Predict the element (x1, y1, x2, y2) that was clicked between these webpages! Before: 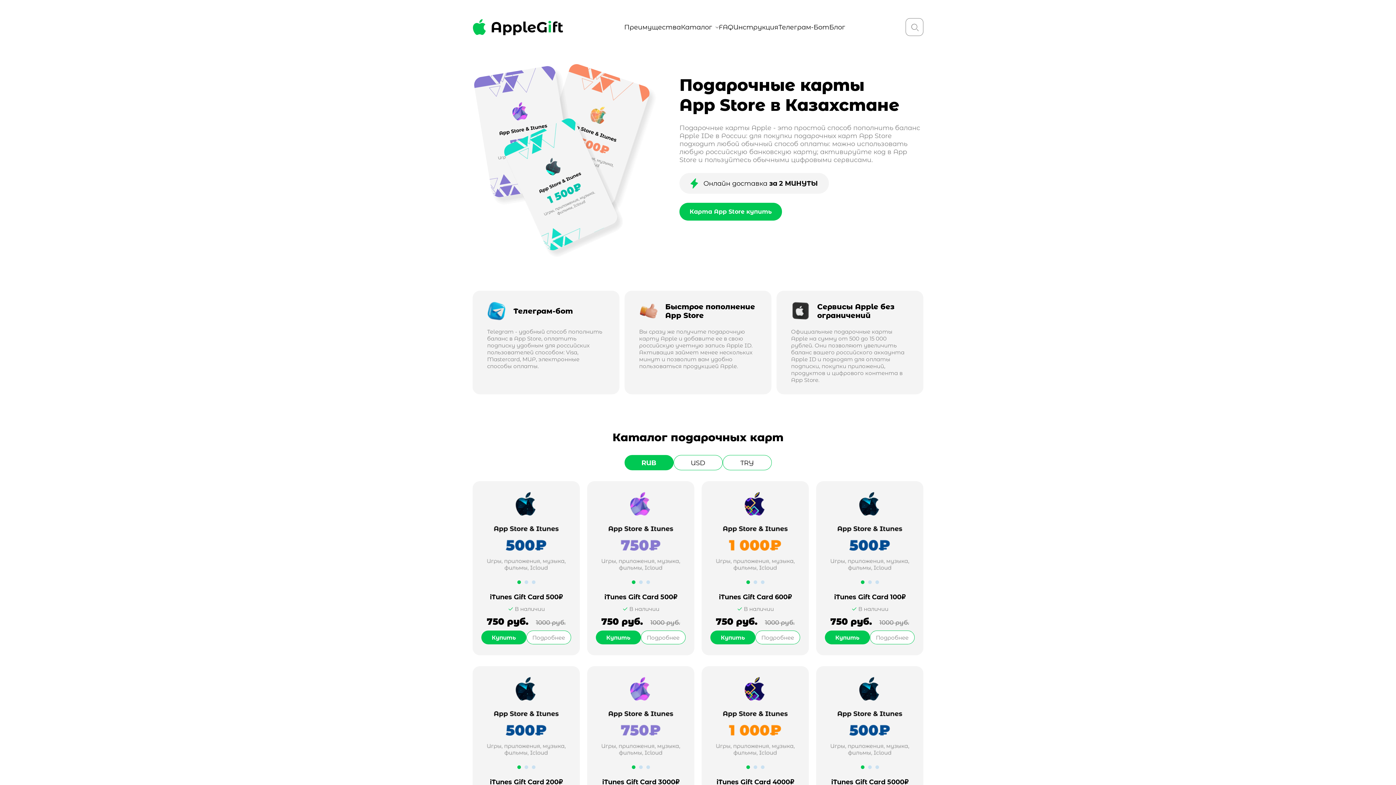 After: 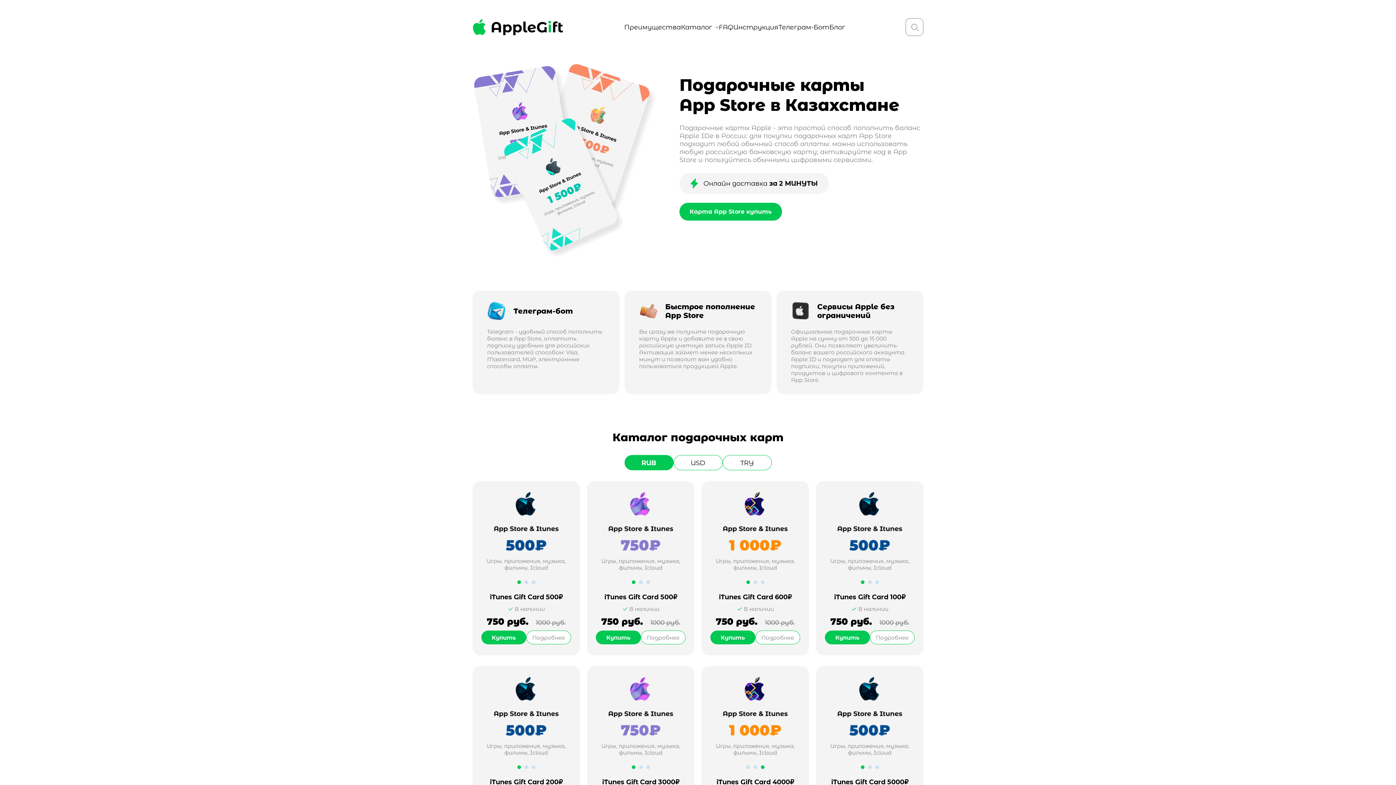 Action: bbox: (760, 765, 764, 769) label: 3 of 3